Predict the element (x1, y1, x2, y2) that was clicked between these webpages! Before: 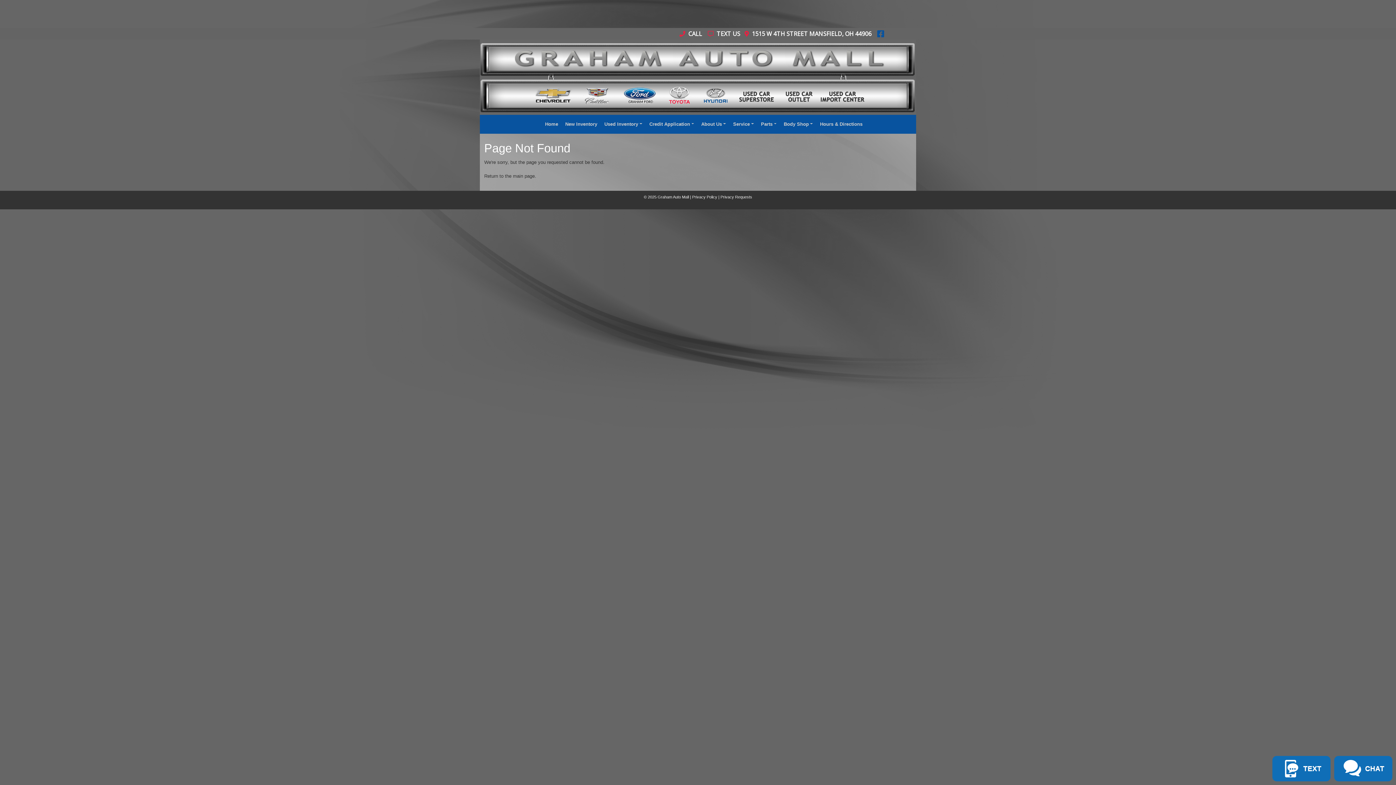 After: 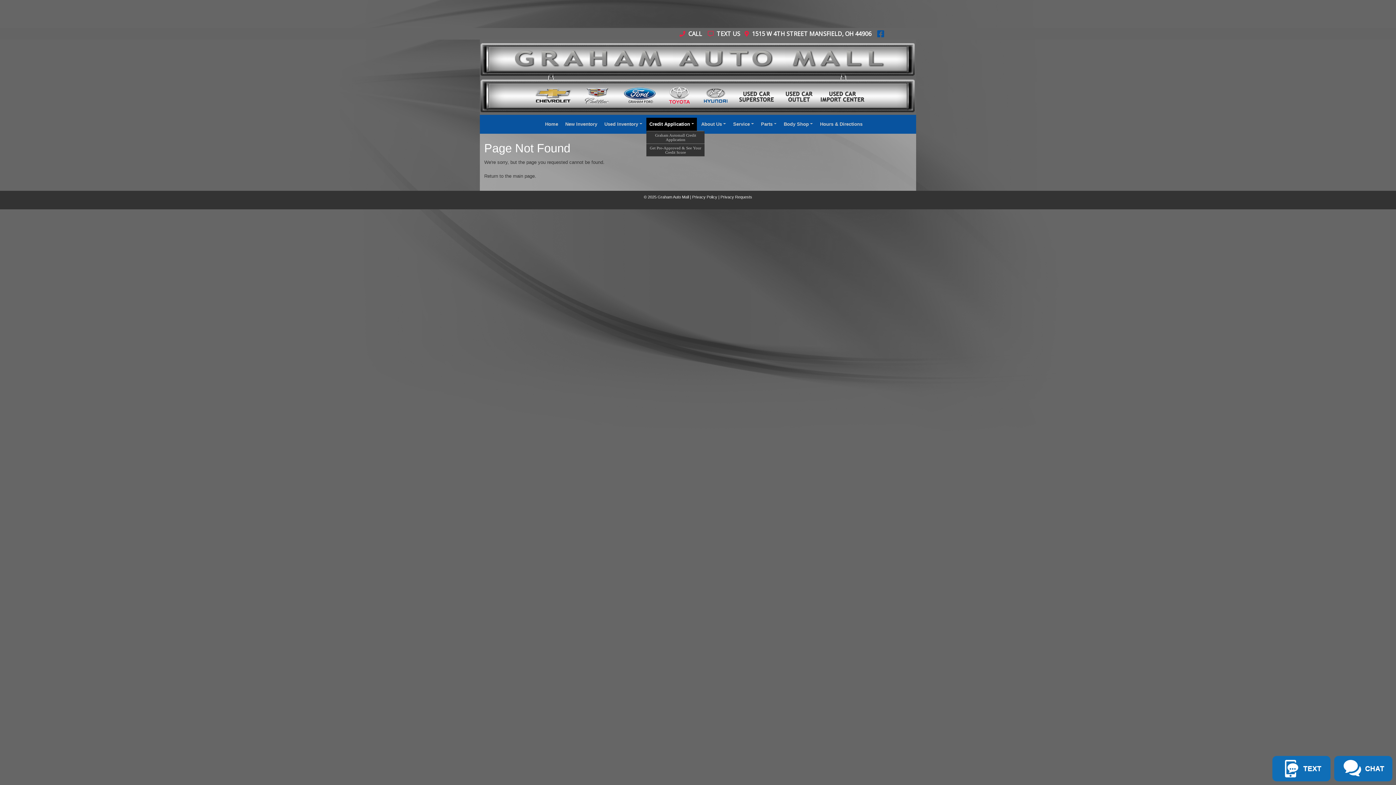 Action: label: Credit Application bbox: (646, 117, 697, 130)